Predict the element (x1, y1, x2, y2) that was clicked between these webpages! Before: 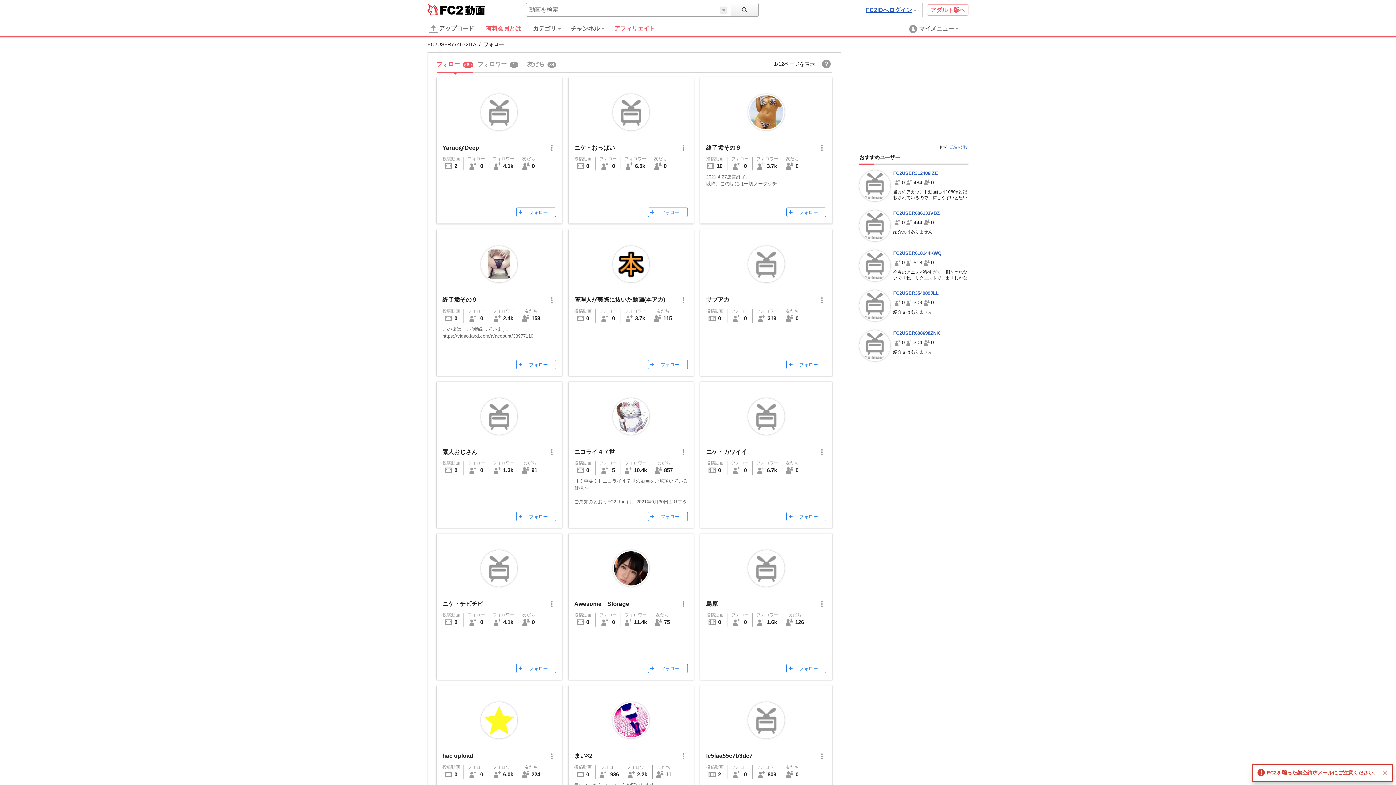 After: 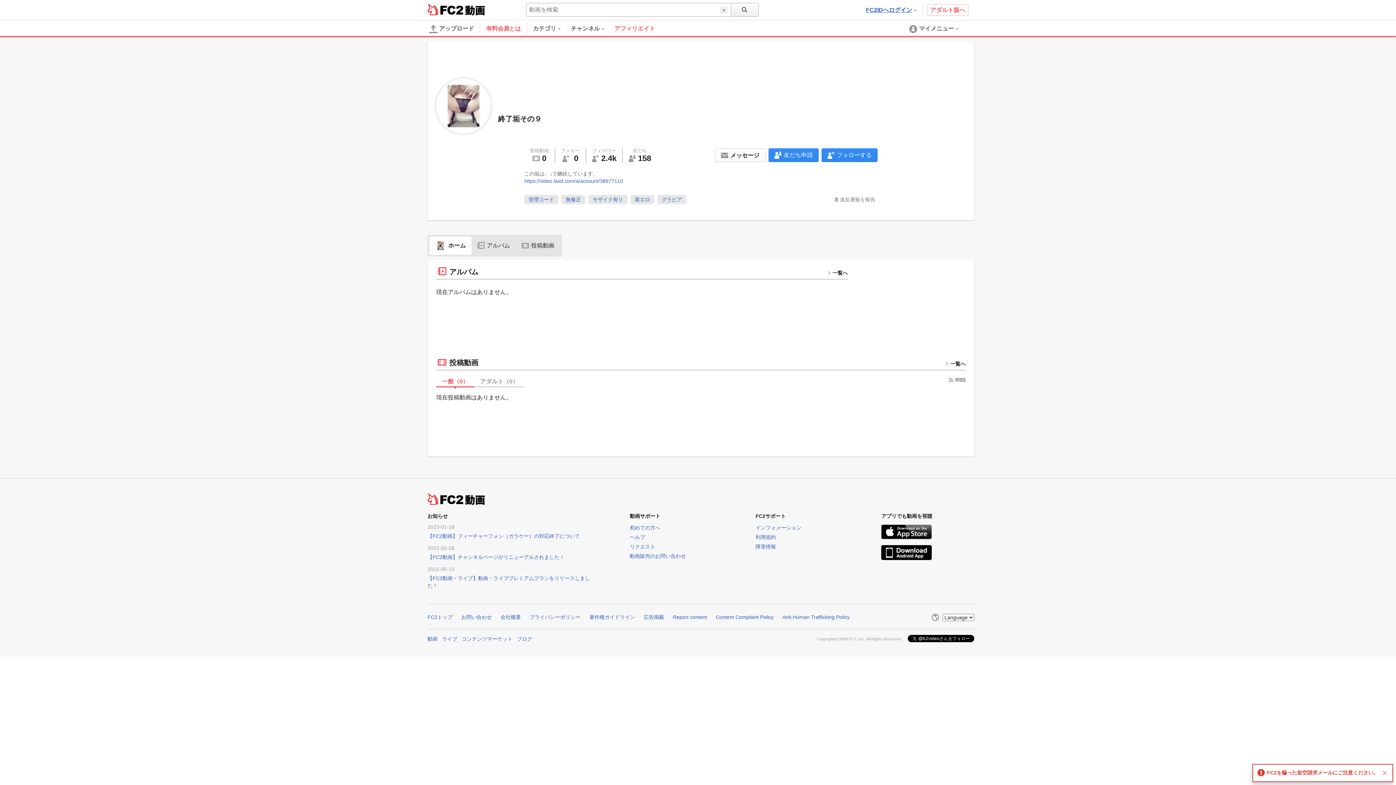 Action: bbox: (482, 247, 516, 281)